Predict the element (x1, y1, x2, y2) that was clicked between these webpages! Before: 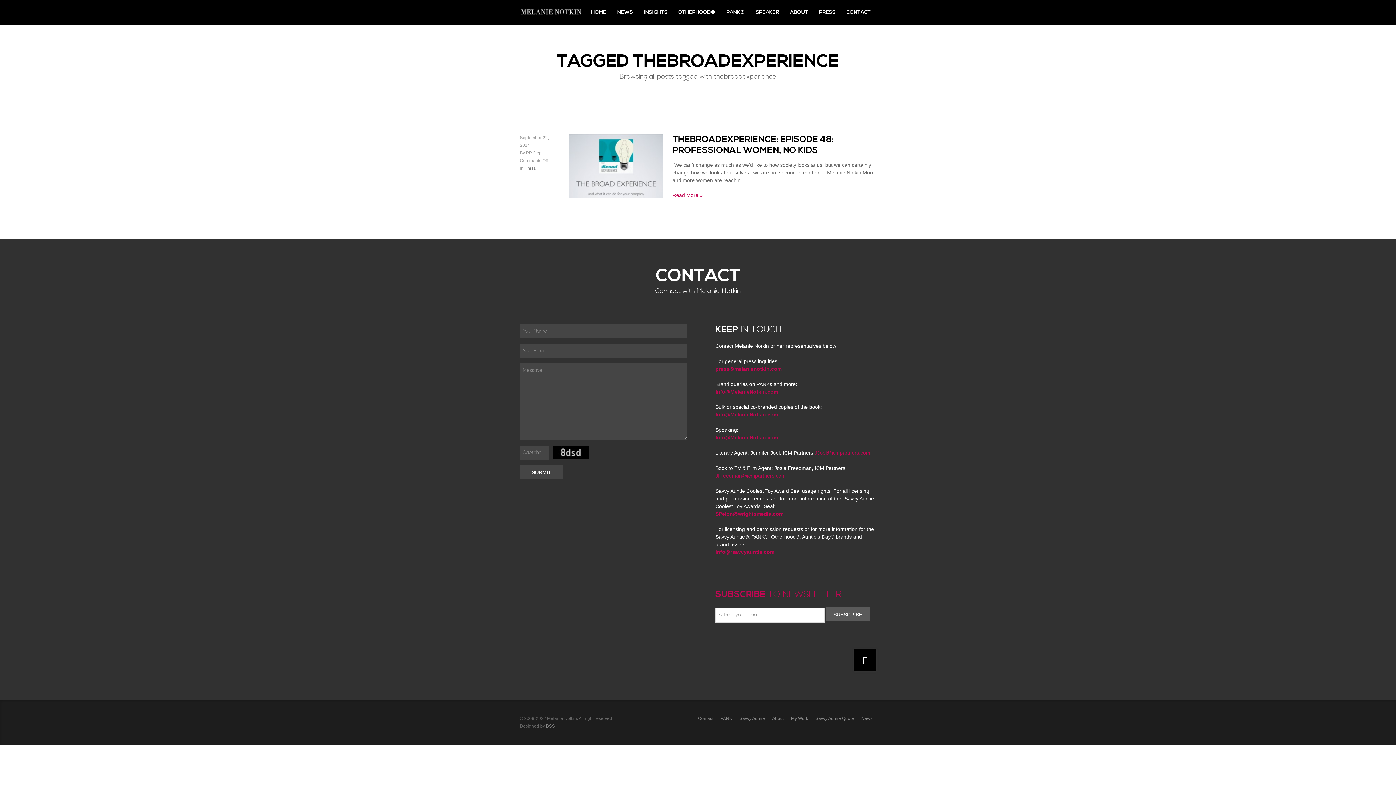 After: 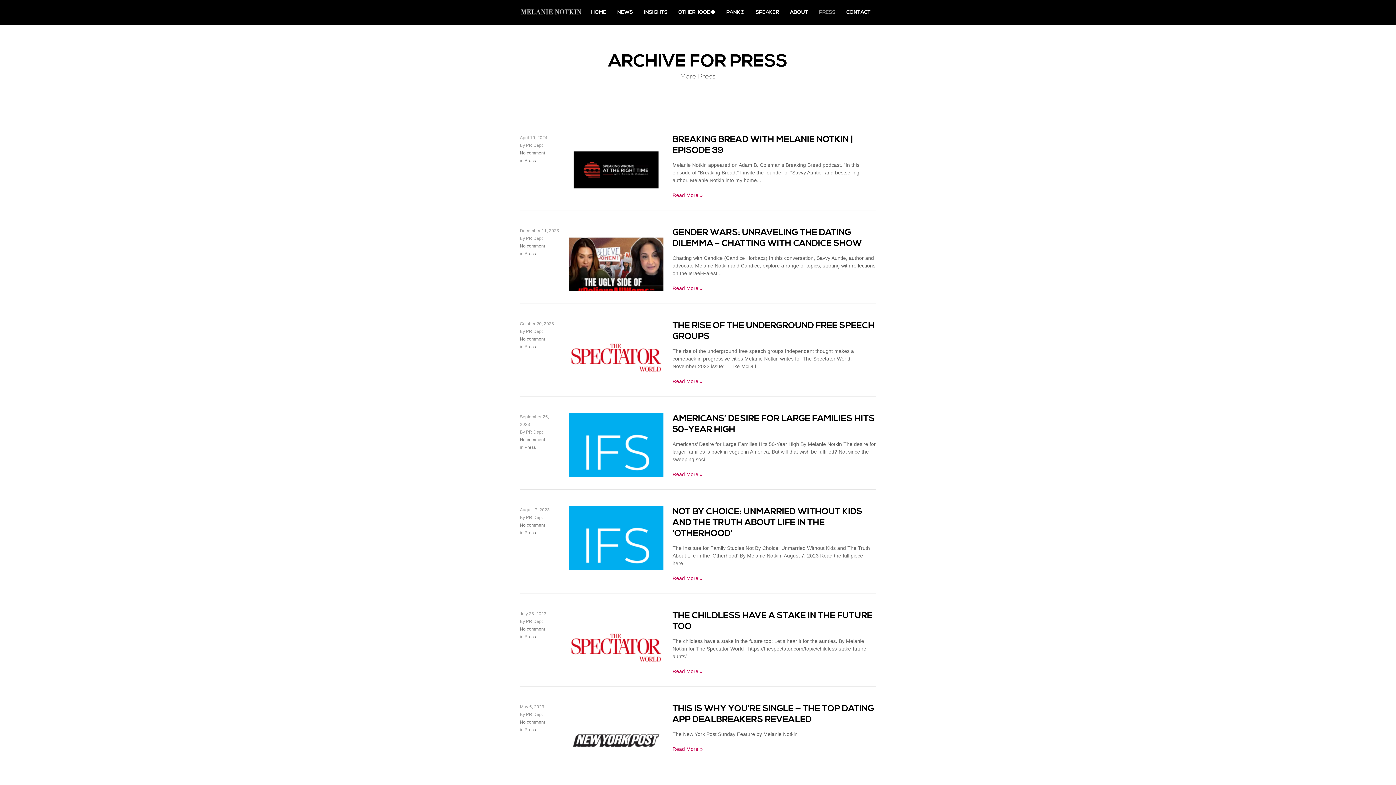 Action: label: Press bbox: (524, 165, 536, 170)